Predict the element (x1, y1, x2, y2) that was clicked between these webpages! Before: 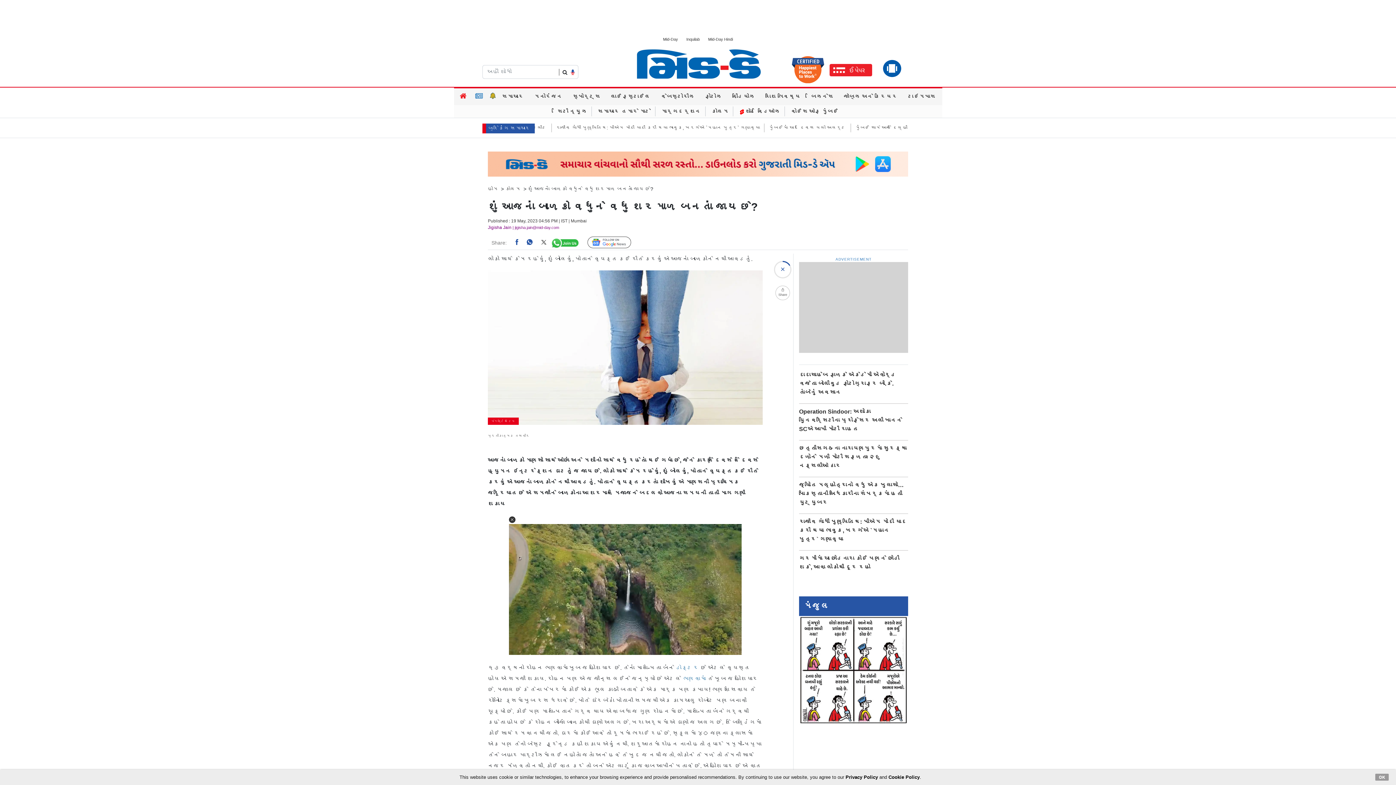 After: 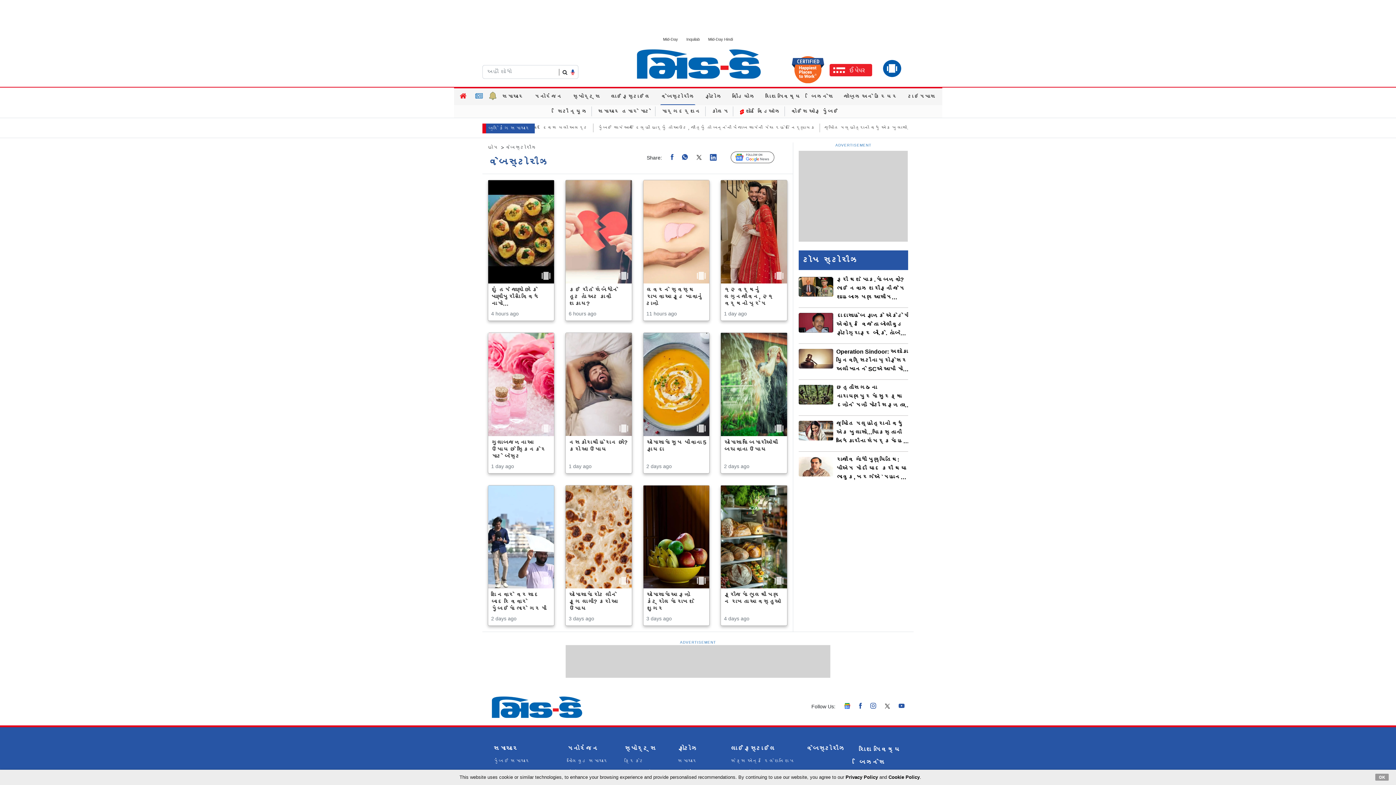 Action: bbox: (660, 88, 695, 105) label: વેબસ્ટોરીઝ